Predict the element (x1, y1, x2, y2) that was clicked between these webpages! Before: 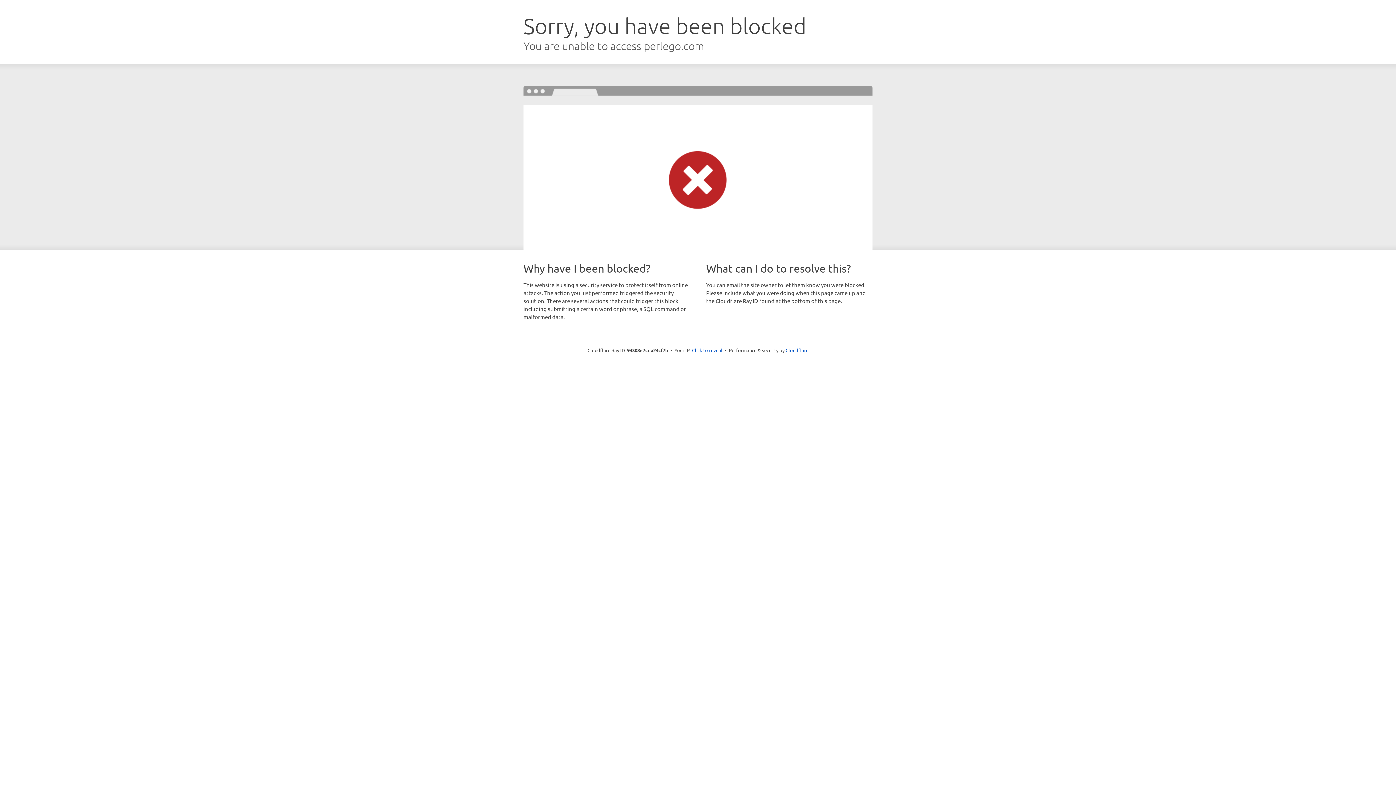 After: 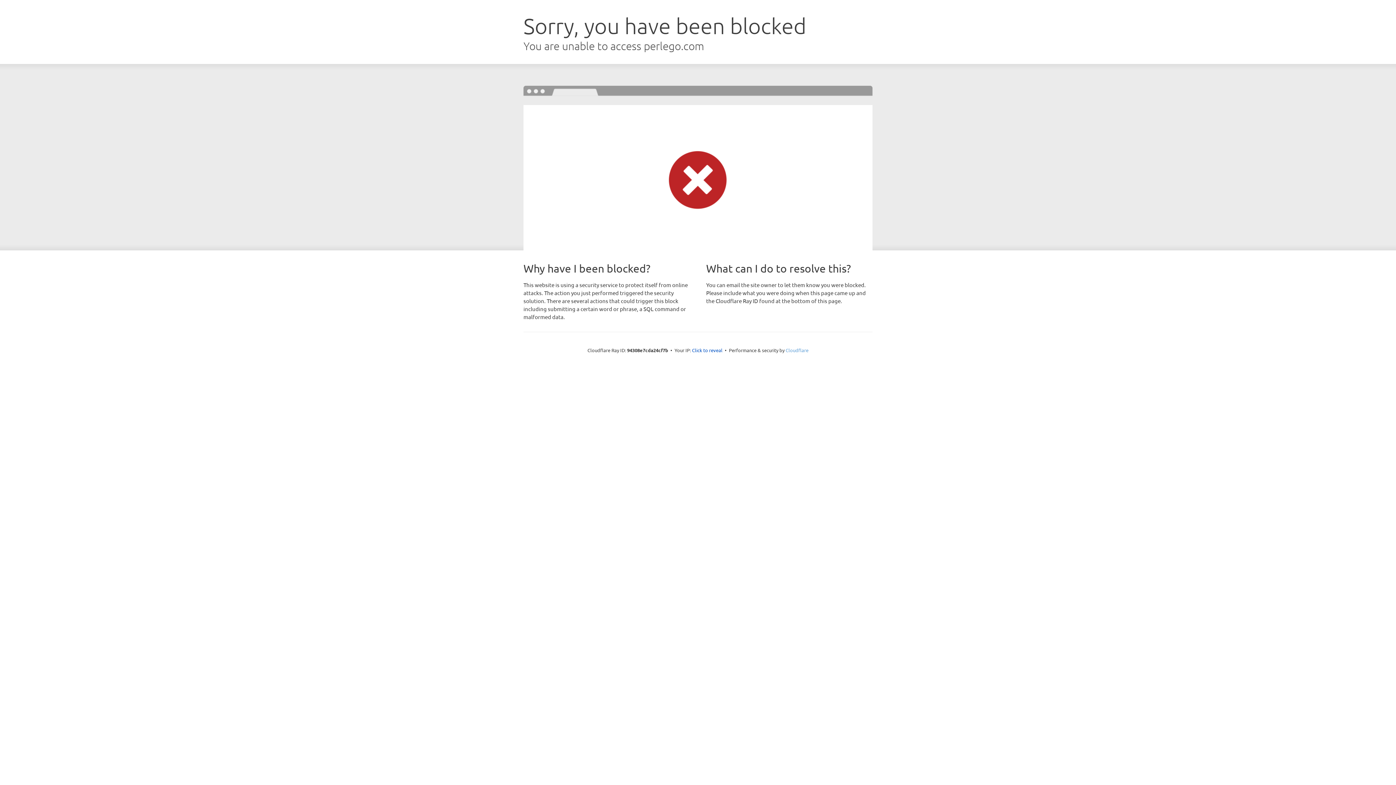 Action: bbox: (785, 347, 808, 353) label: Cloudflare